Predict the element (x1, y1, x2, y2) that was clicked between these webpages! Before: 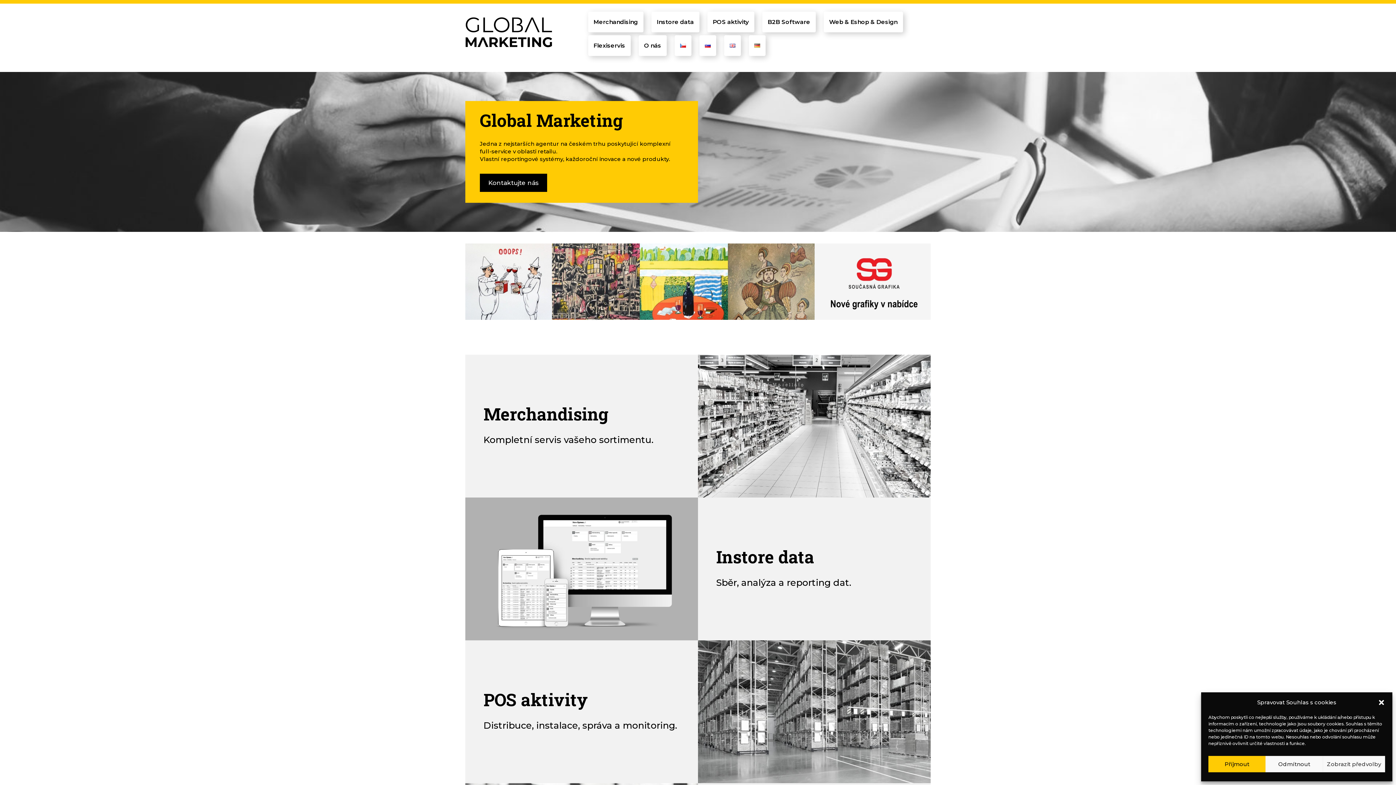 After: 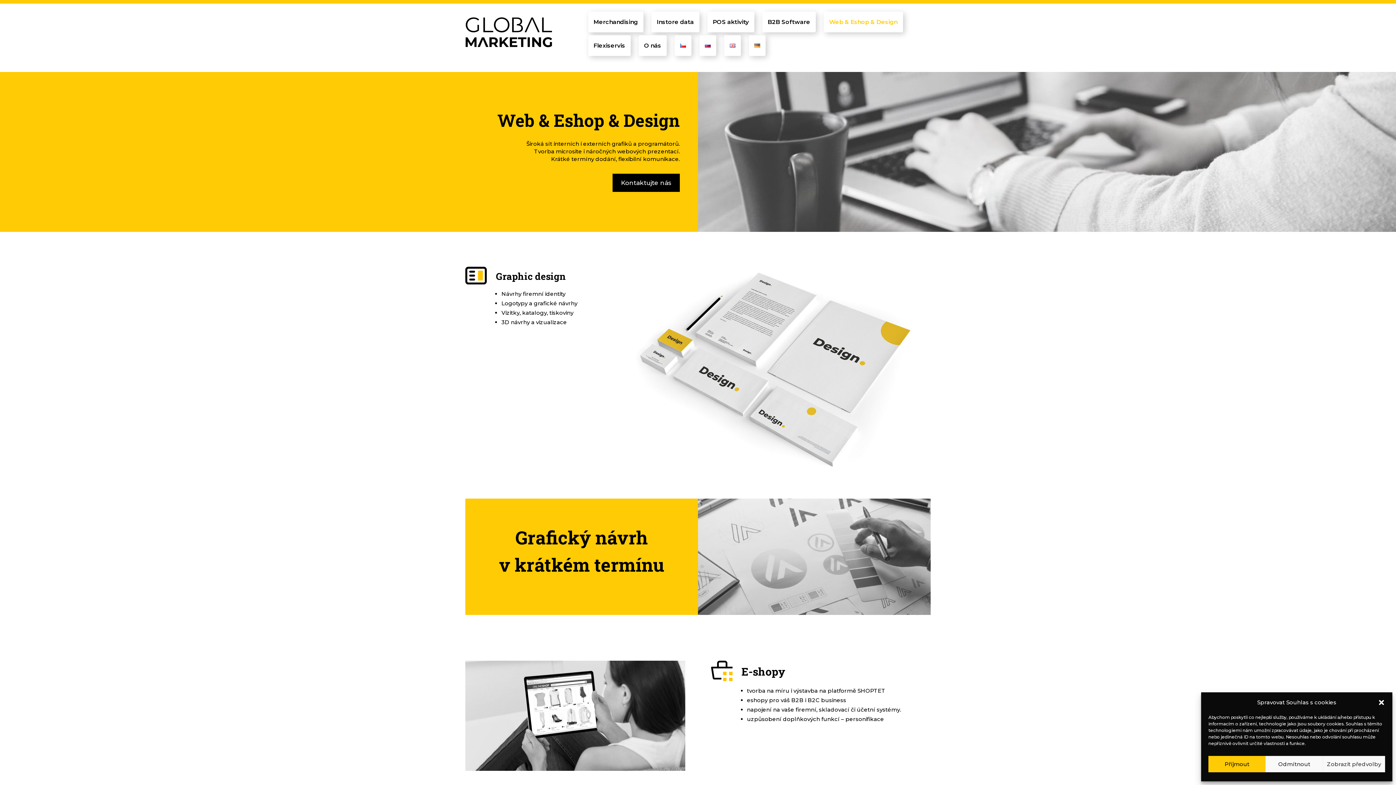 Action: bbox: (823, 11, 903, 32) label: Web & Eshop & Design